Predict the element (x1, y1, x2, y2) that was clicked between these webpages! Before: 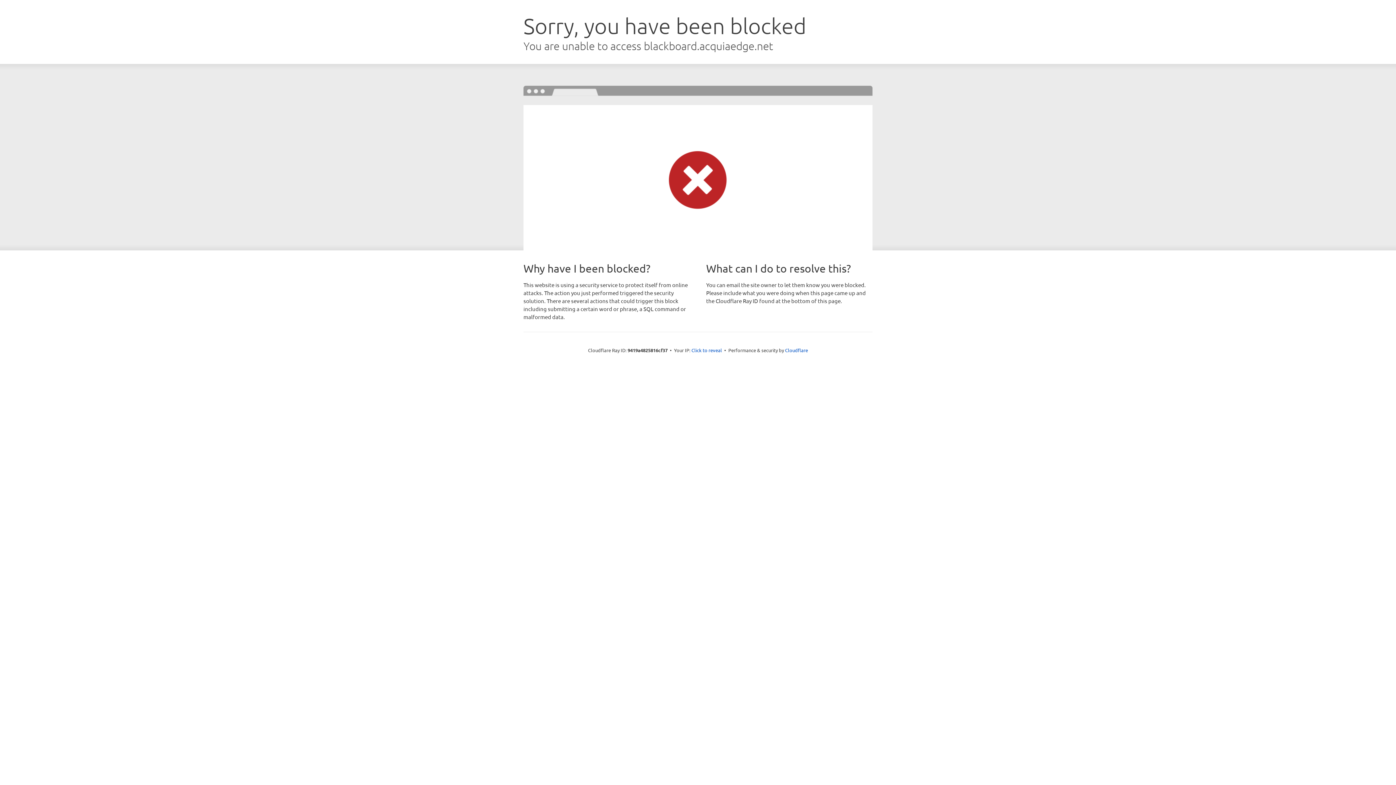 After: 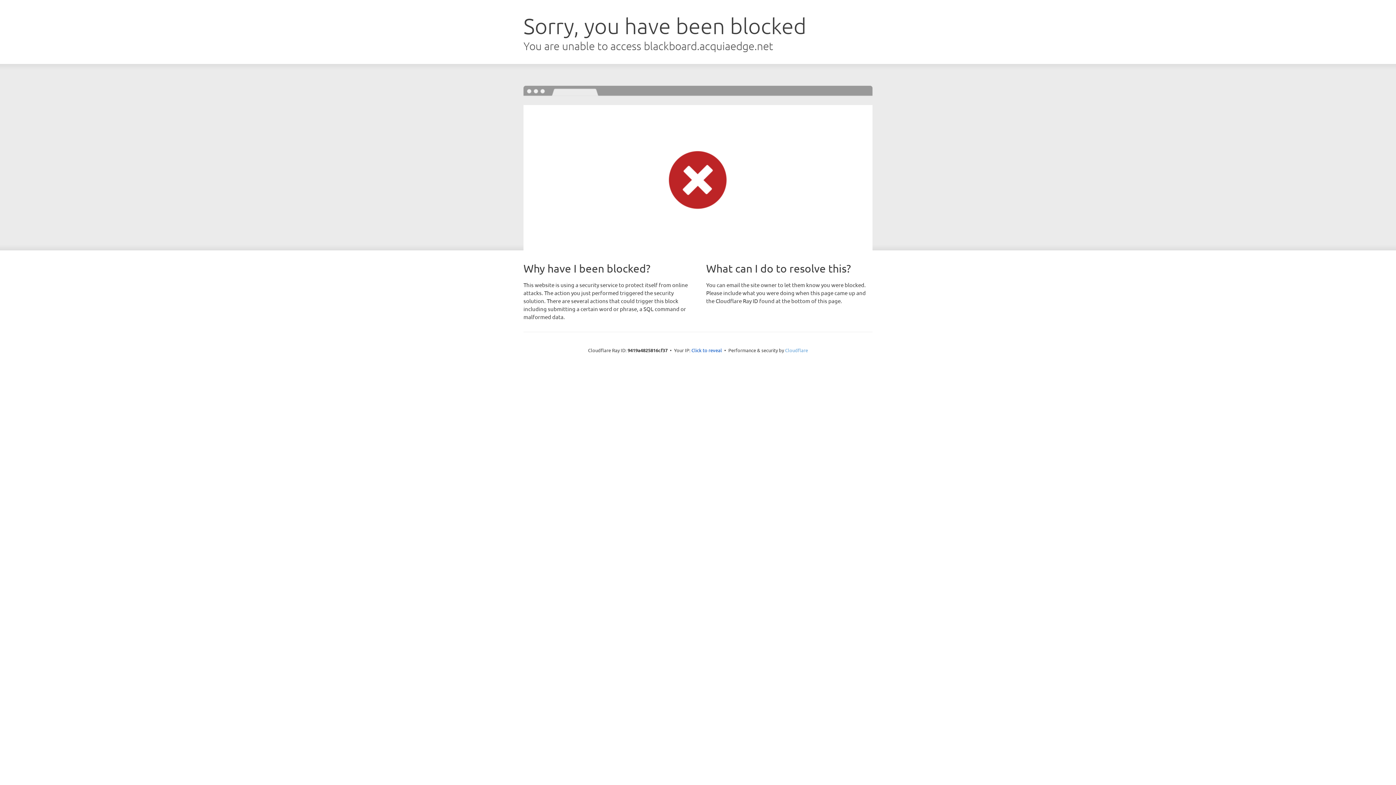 Action: bbox: (785, 347, 808, 353) label: Cloudflare